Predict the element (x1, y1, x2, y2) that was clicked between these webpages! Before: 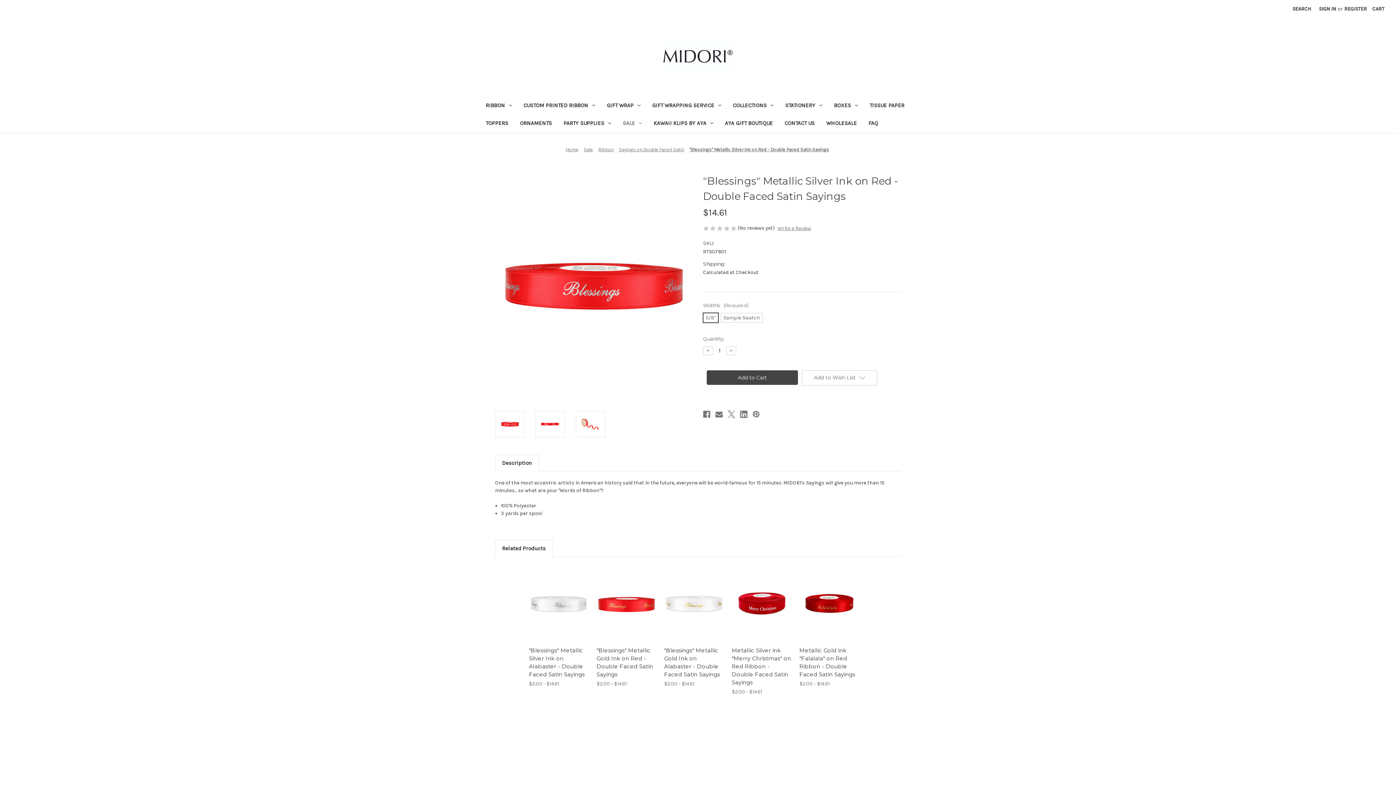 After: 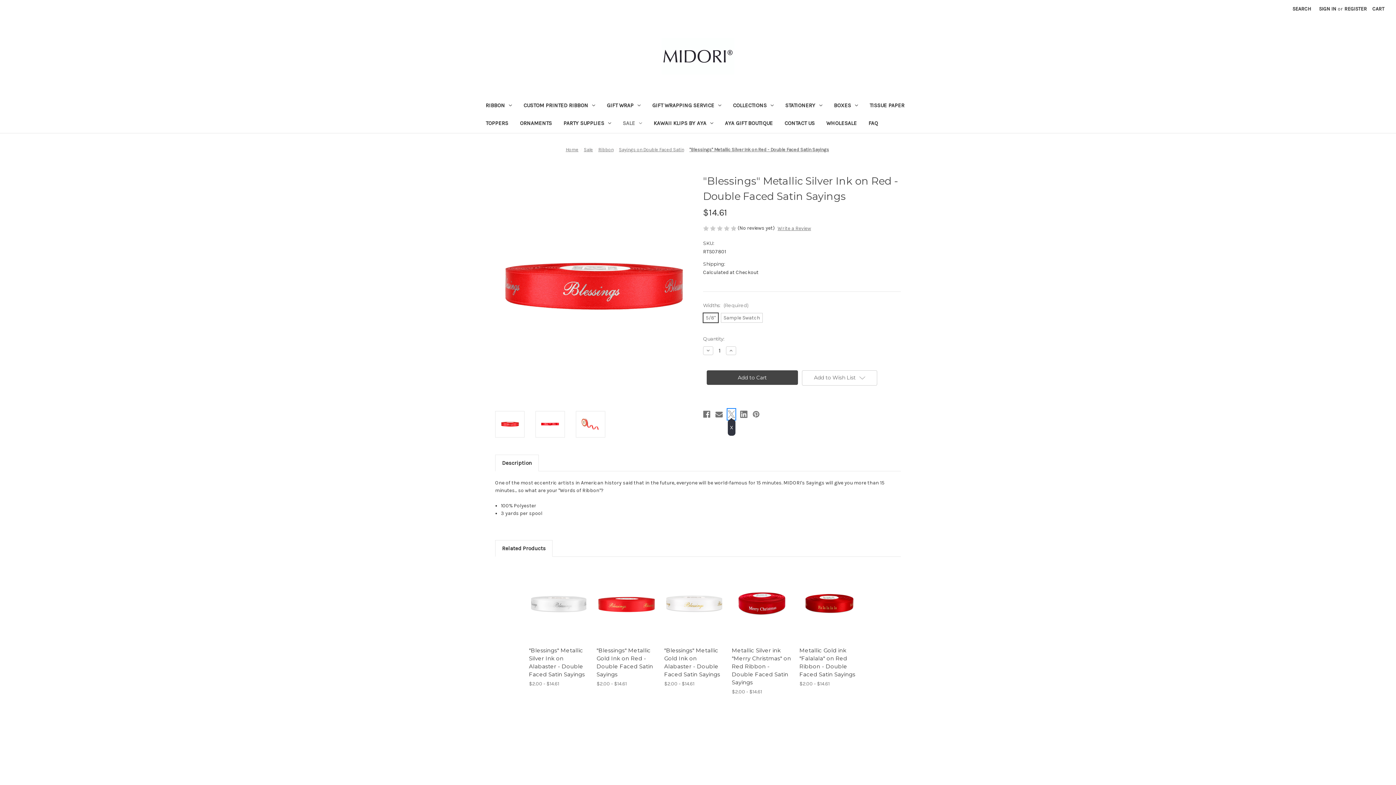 Action: label: X bbox: (727, 409, 735, 419)